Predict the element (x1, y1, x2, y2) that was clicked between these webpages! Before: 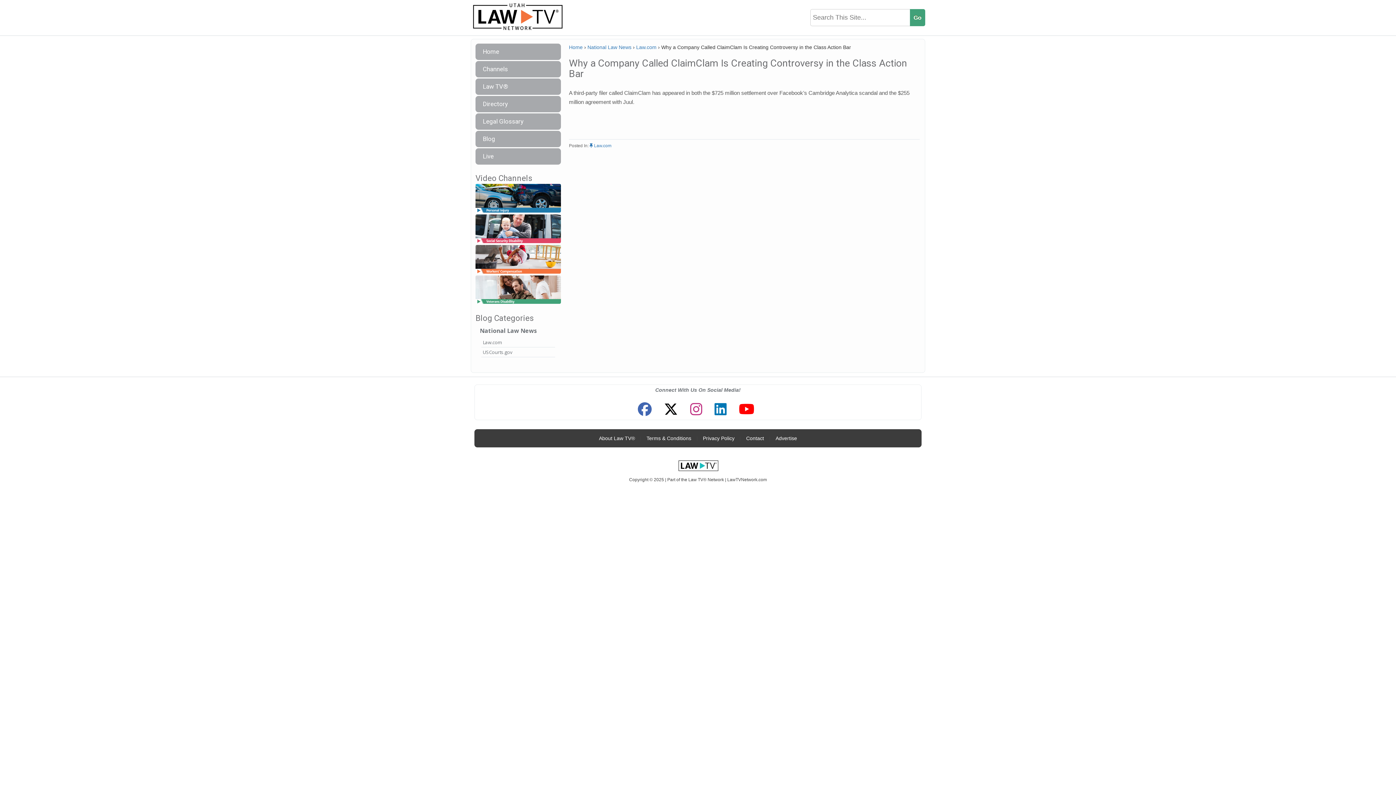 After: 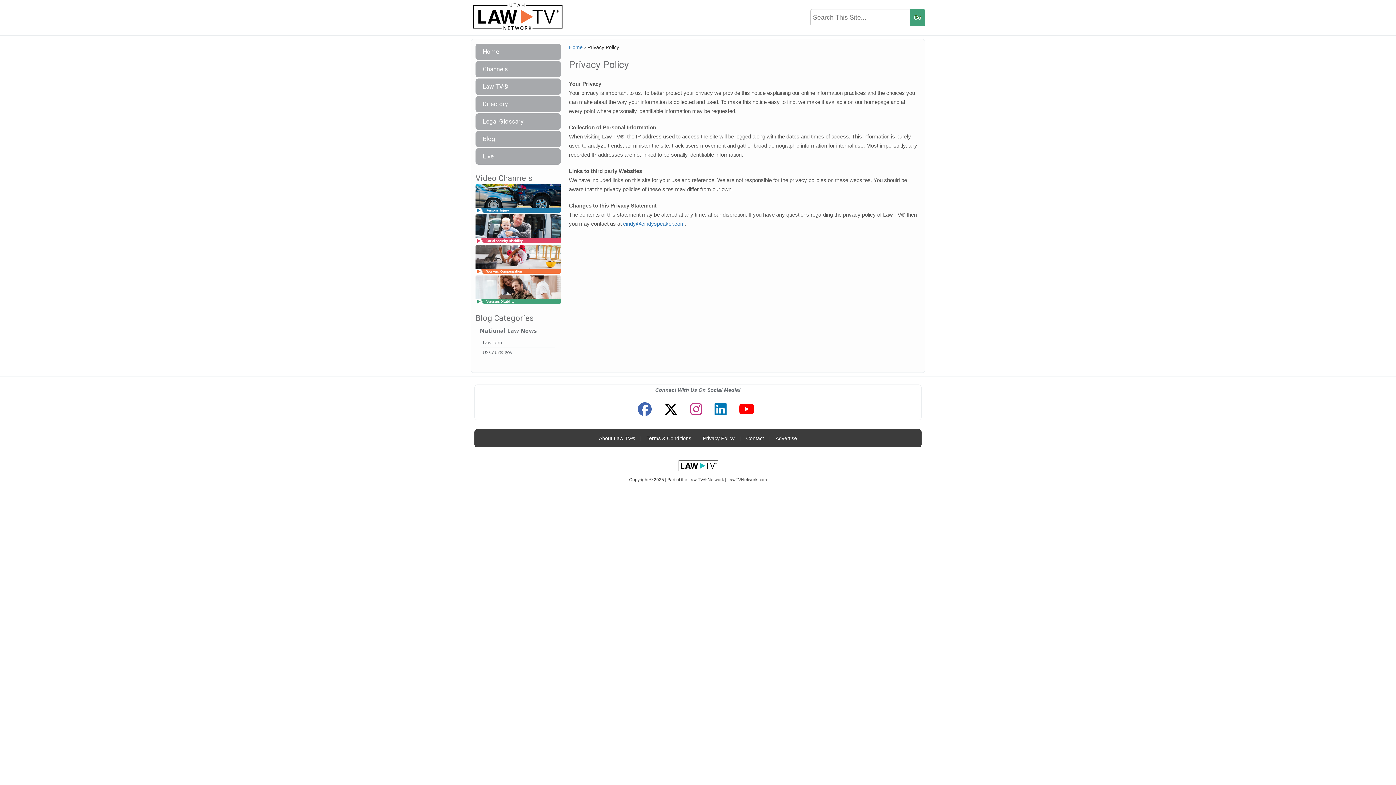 Action: bbox: (699, 431, 738, 445) label: Privacy Policy